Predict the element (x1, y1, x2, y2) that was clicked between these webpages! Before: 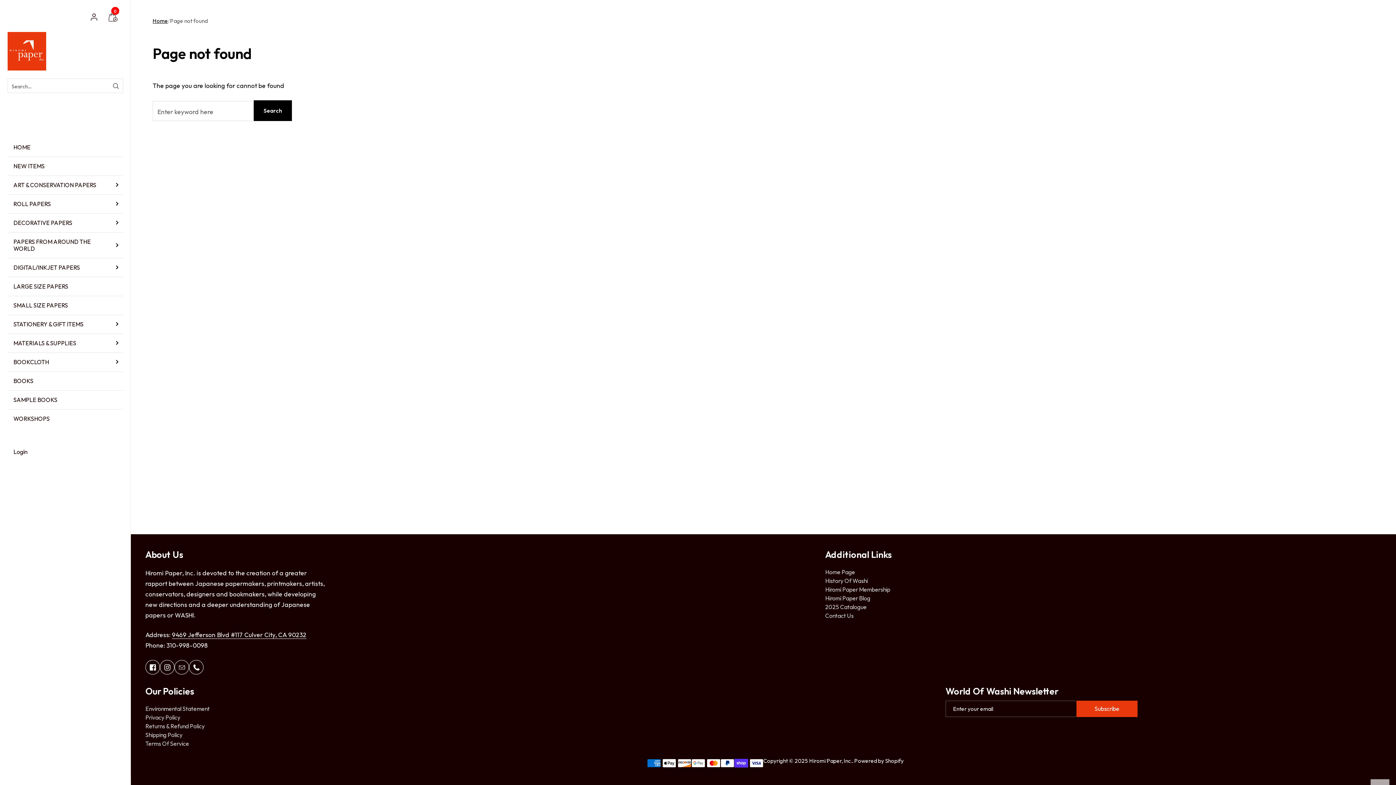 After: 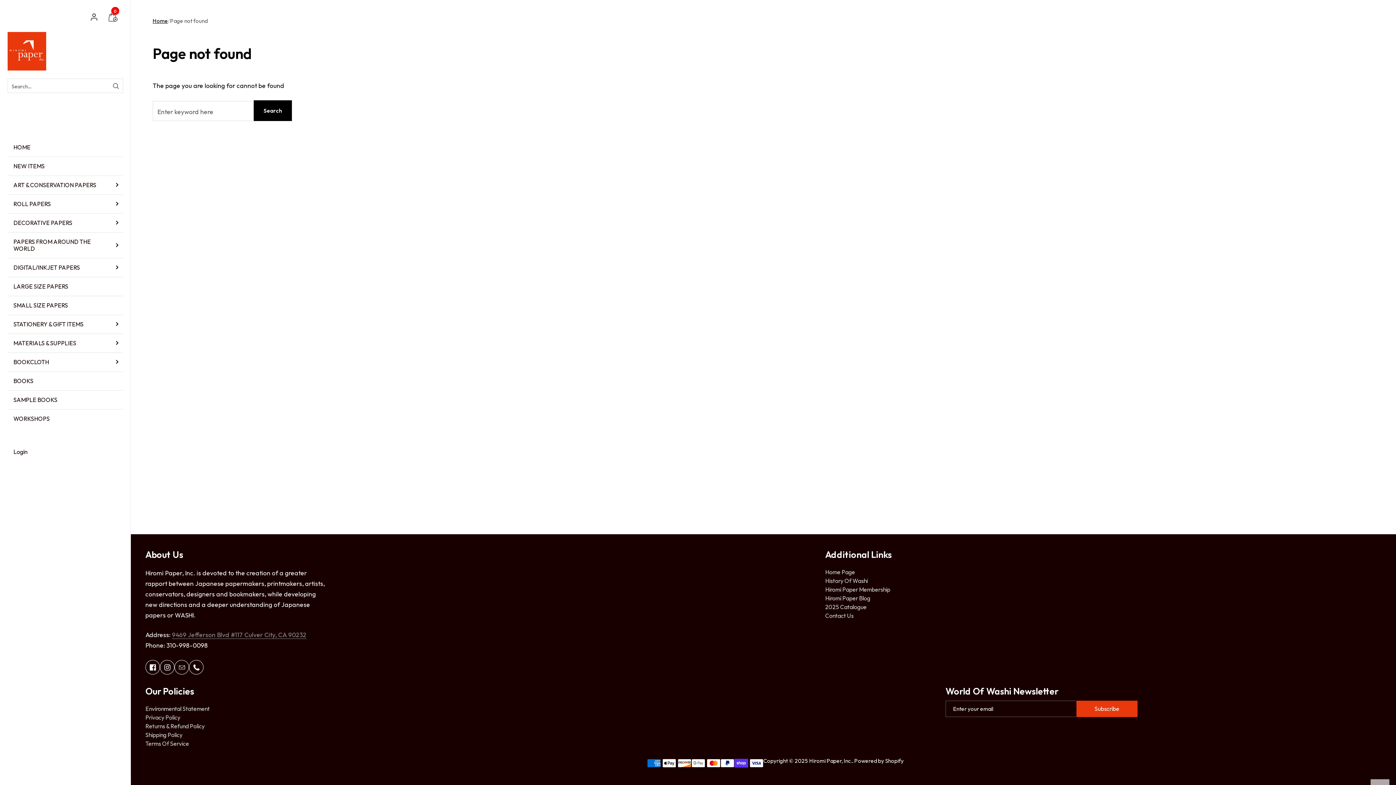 Action: label: 9469 Jefferson Blvd #117 Culver City, CA 90232 bbox: (172, 631, 306, 639)